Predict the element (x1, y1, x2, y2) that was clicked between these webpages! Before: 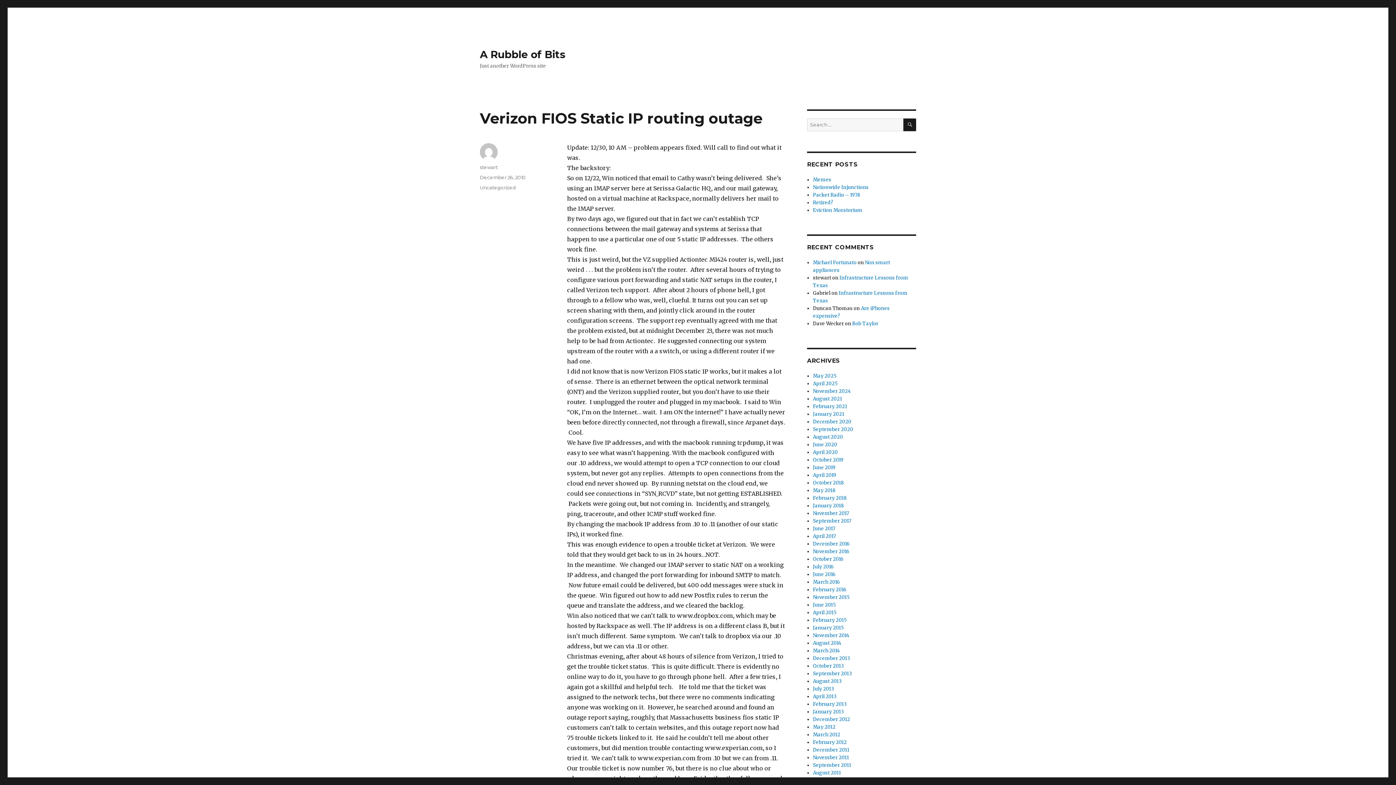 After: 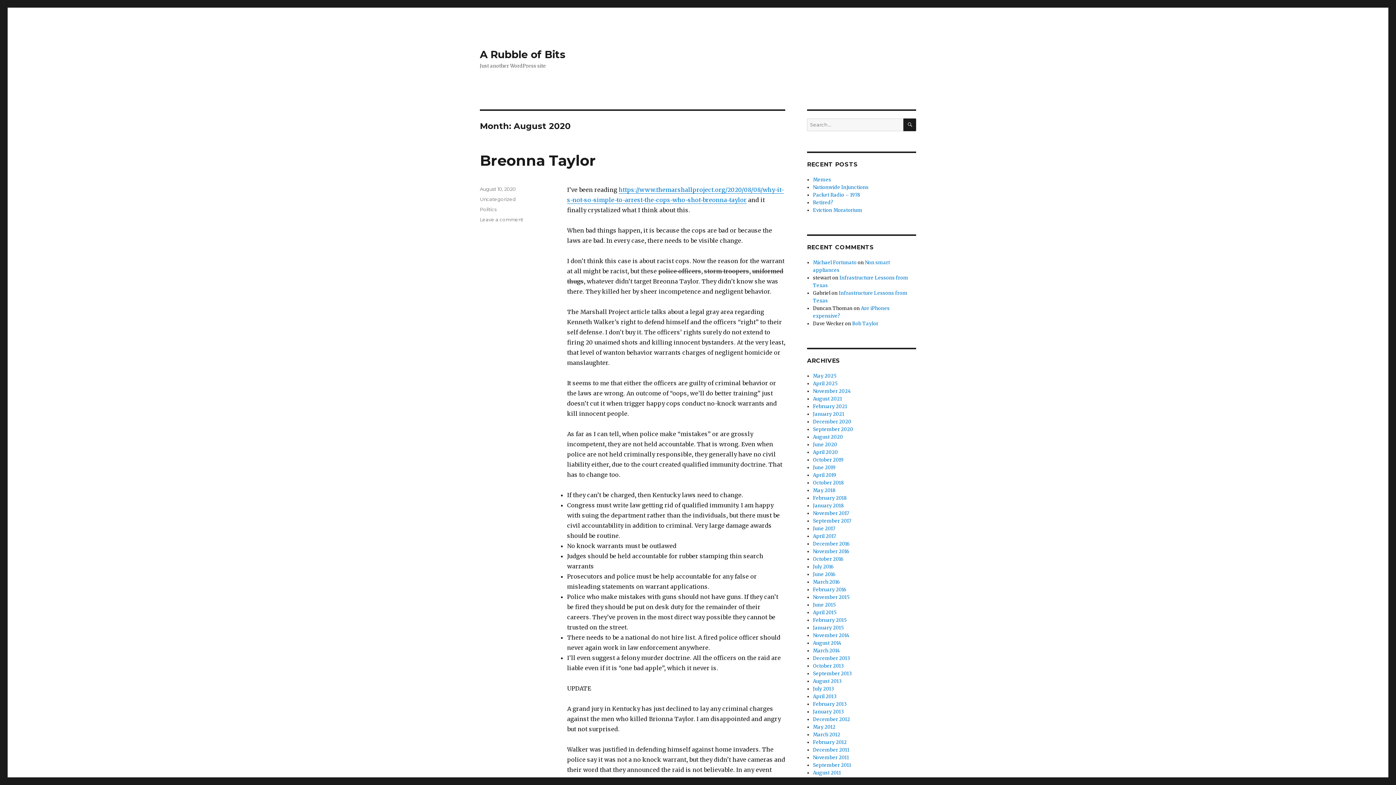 Action: bbox: (813, 434, 843, 440) label: August 2020